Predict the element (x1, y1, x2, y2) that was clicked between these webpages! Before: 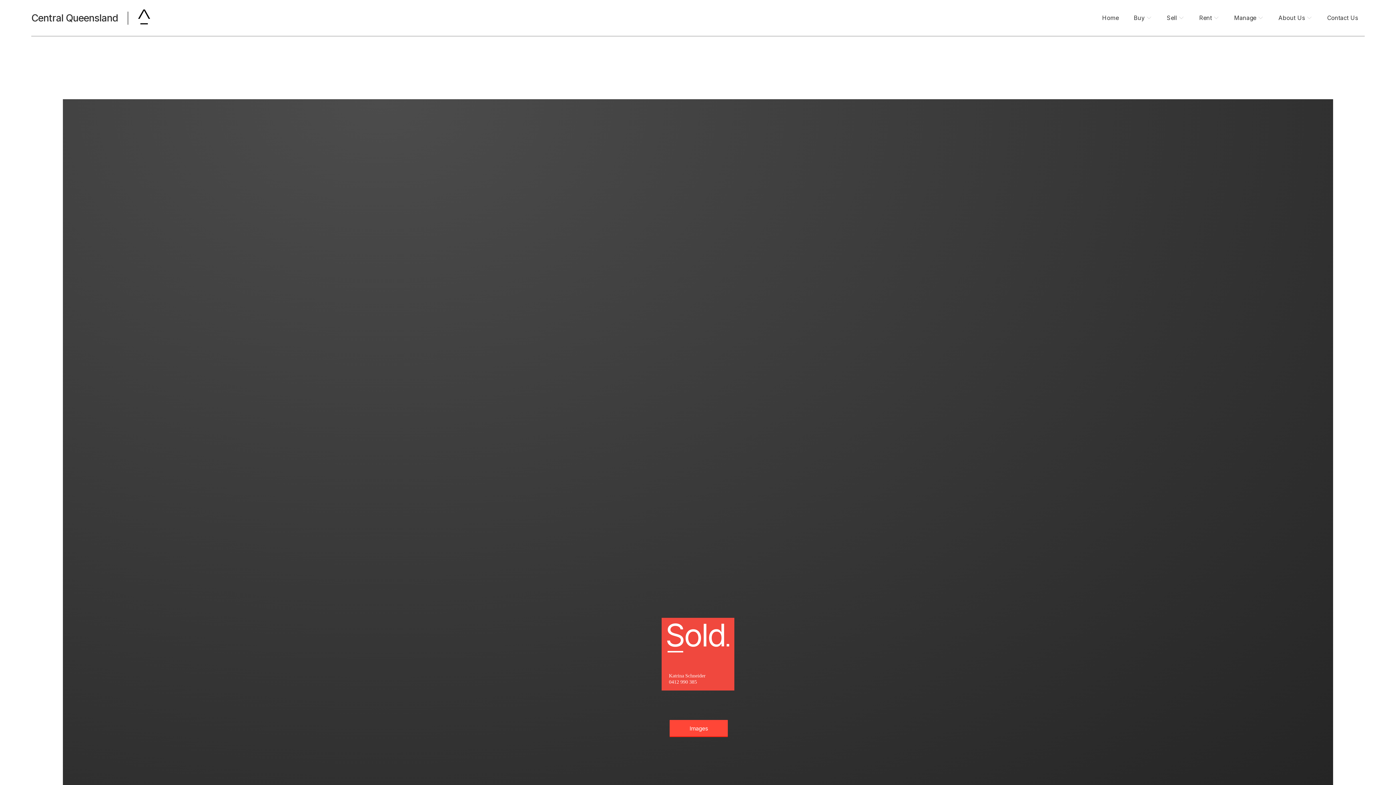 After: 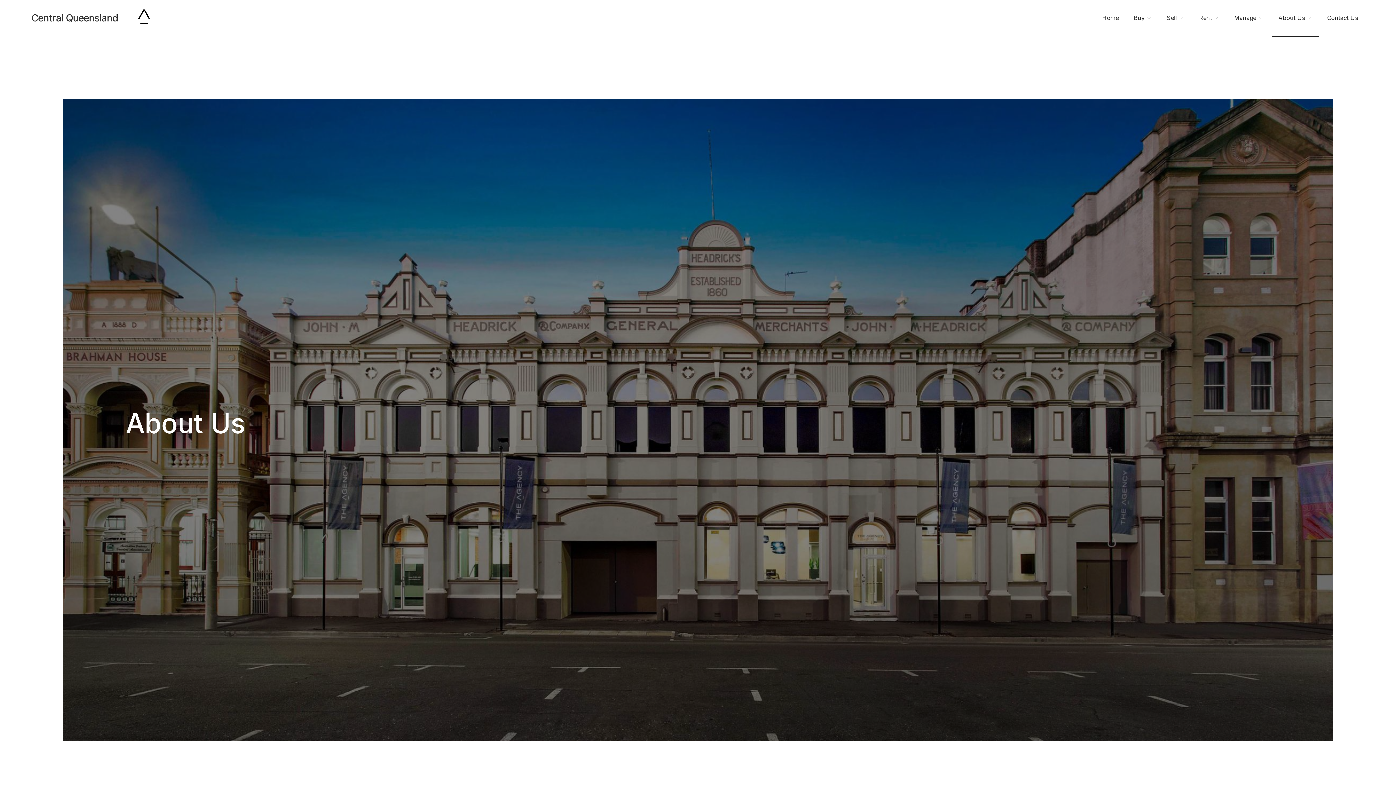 Action: label: About Us bbox: (1272, 0, 1319, 36)